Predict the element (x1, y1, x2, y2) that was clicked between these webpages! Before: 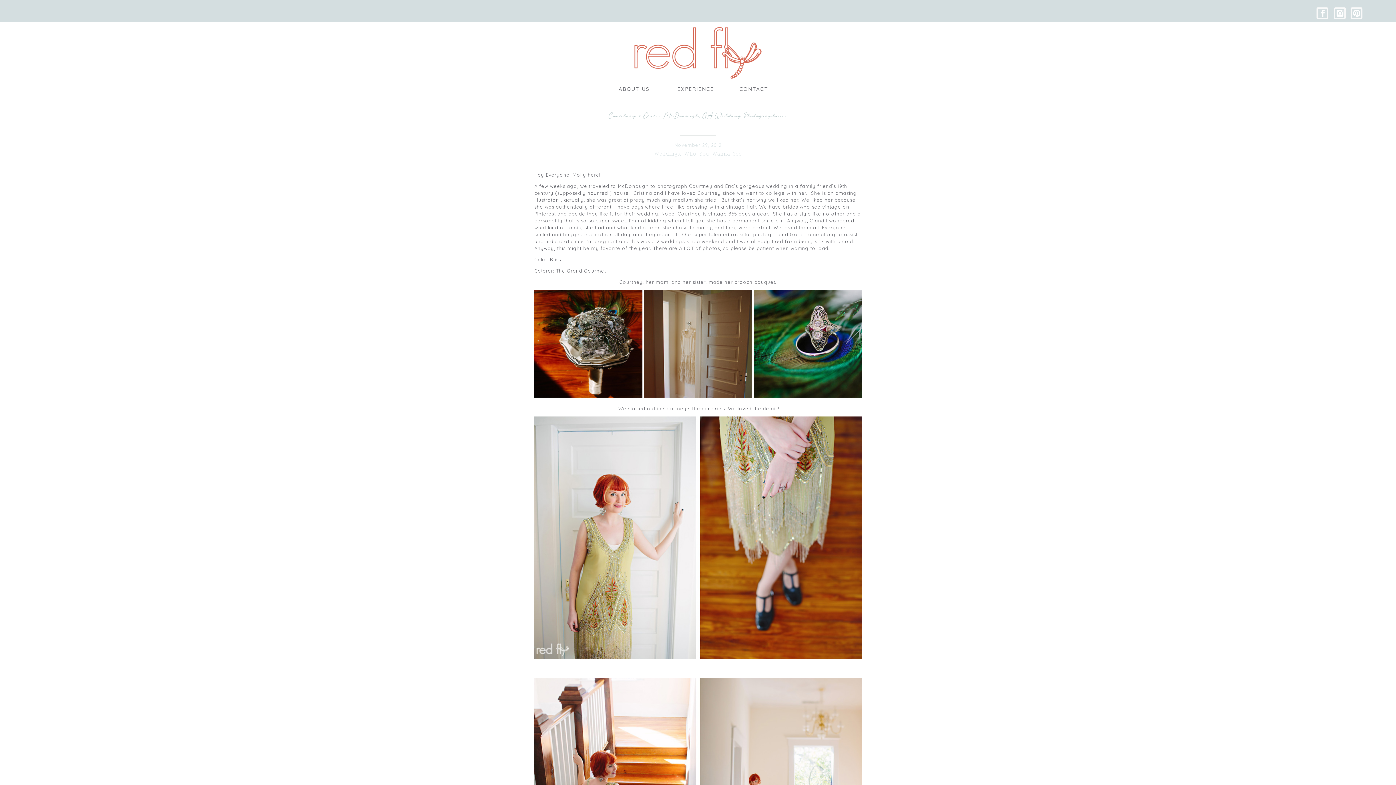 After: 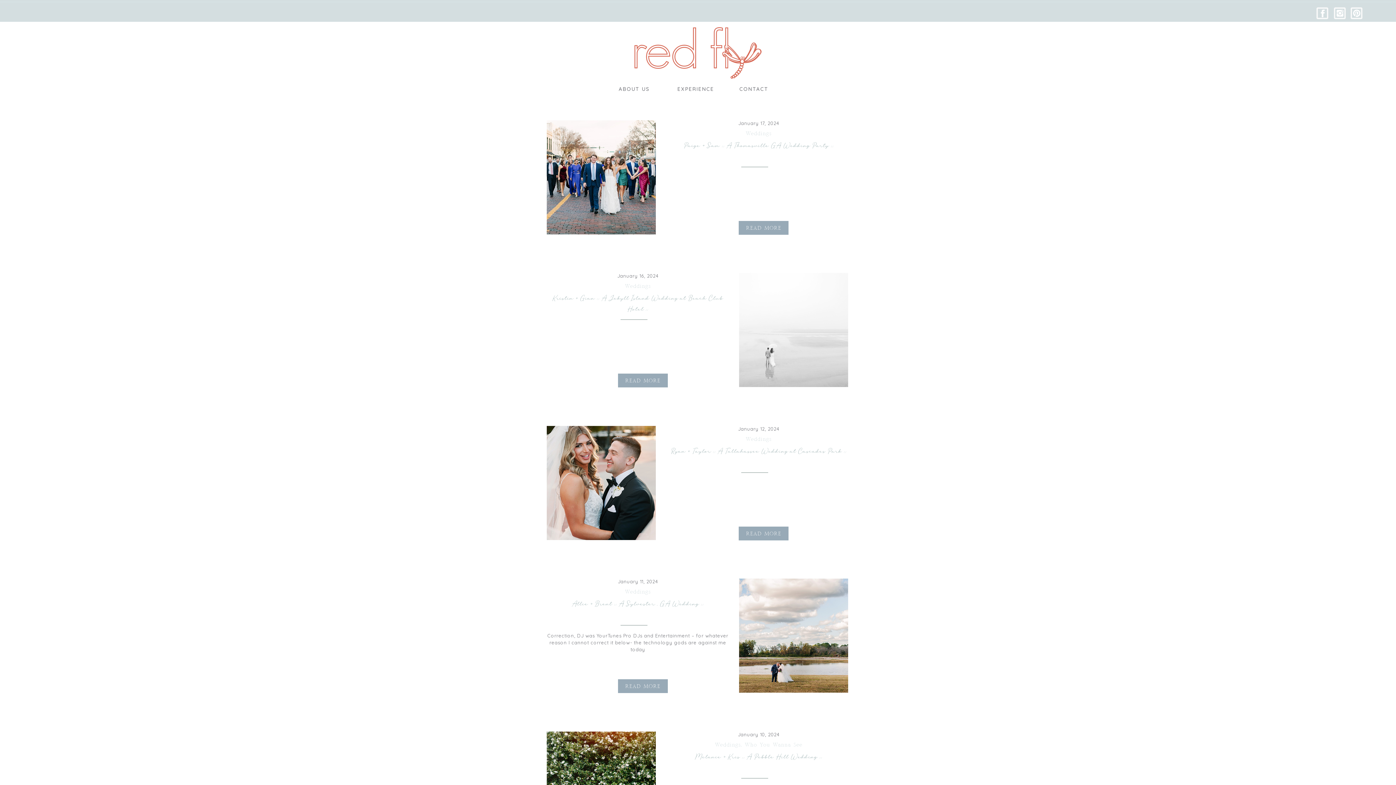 Action: bbox: (654, 152, 680, 156) label: Weddings